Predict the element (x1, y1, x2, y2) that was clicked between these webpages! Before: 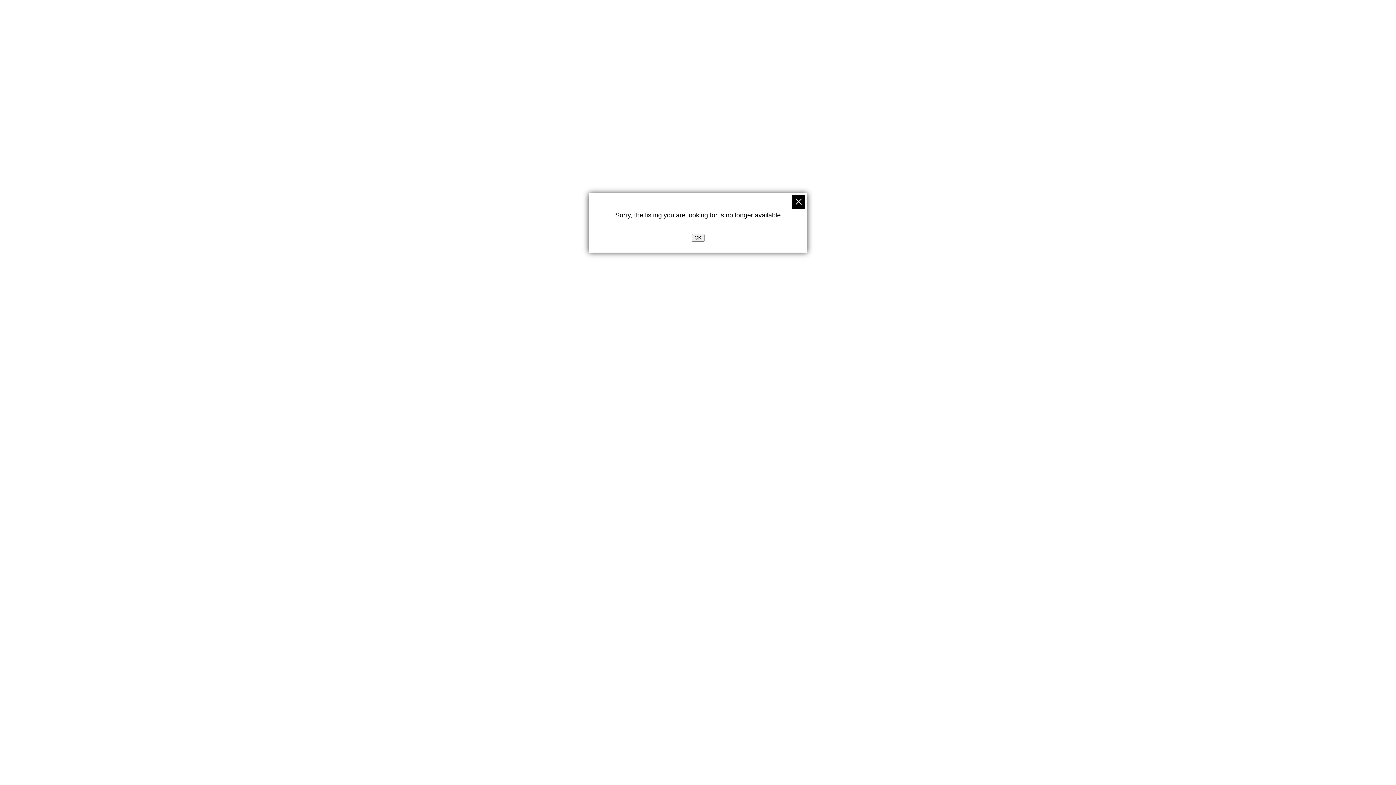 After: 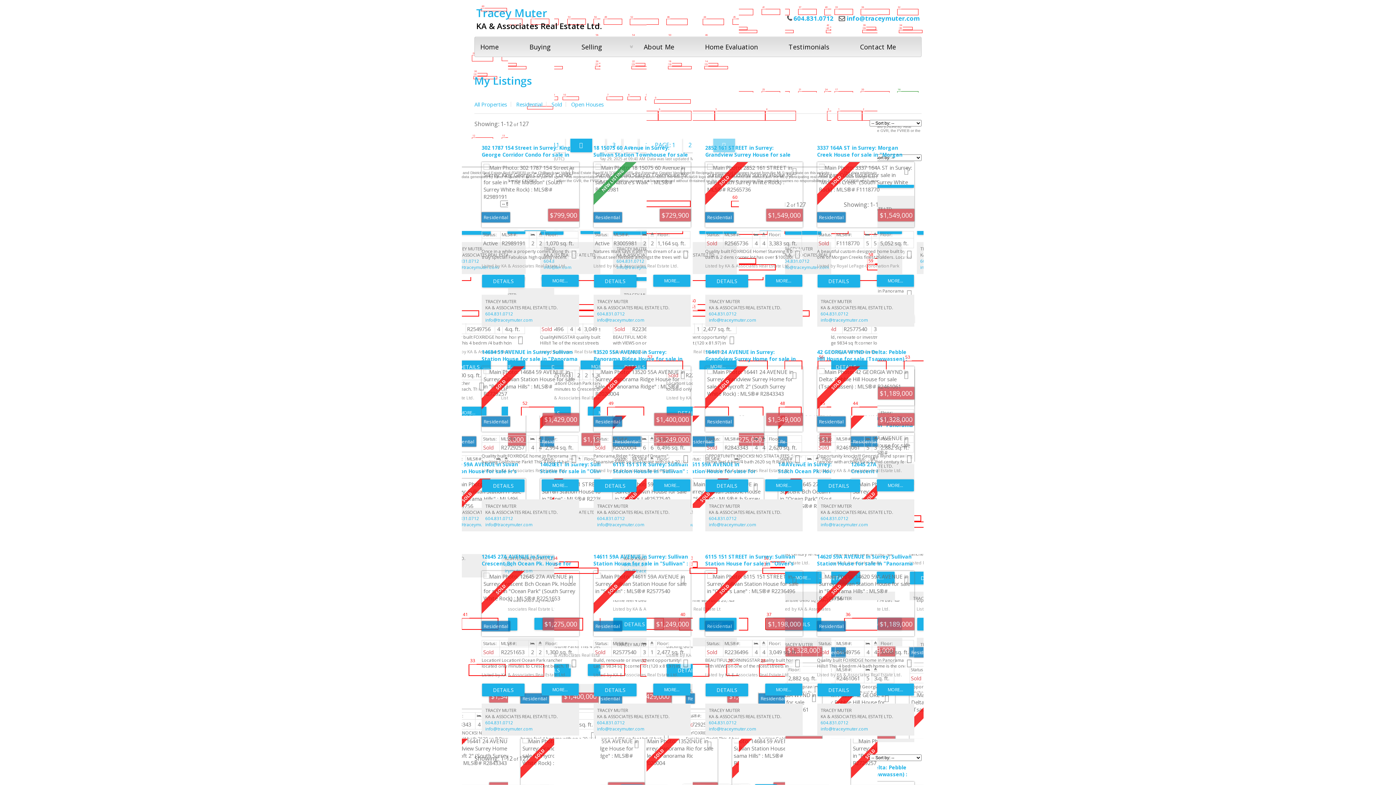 Action: bbox: (691, 234, 704, 241) label: OK